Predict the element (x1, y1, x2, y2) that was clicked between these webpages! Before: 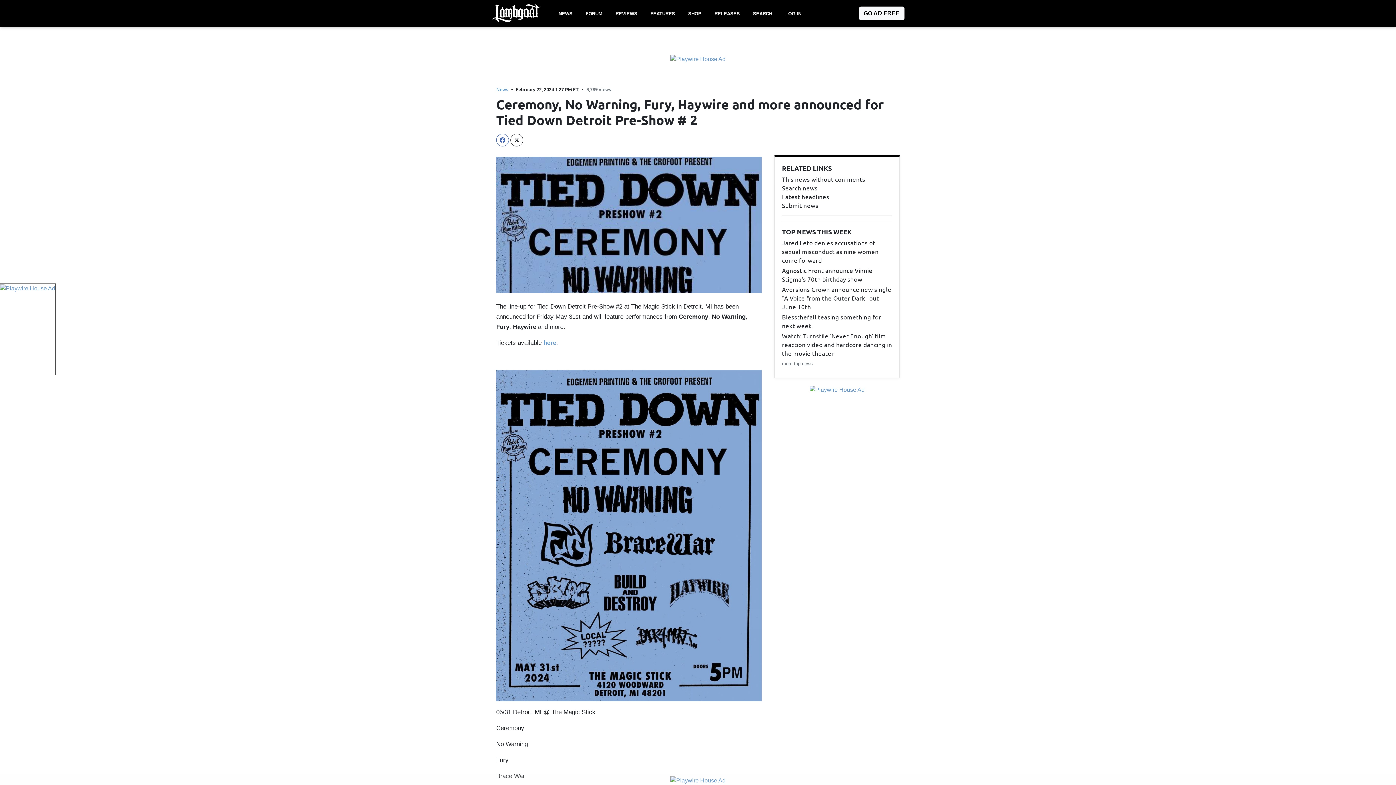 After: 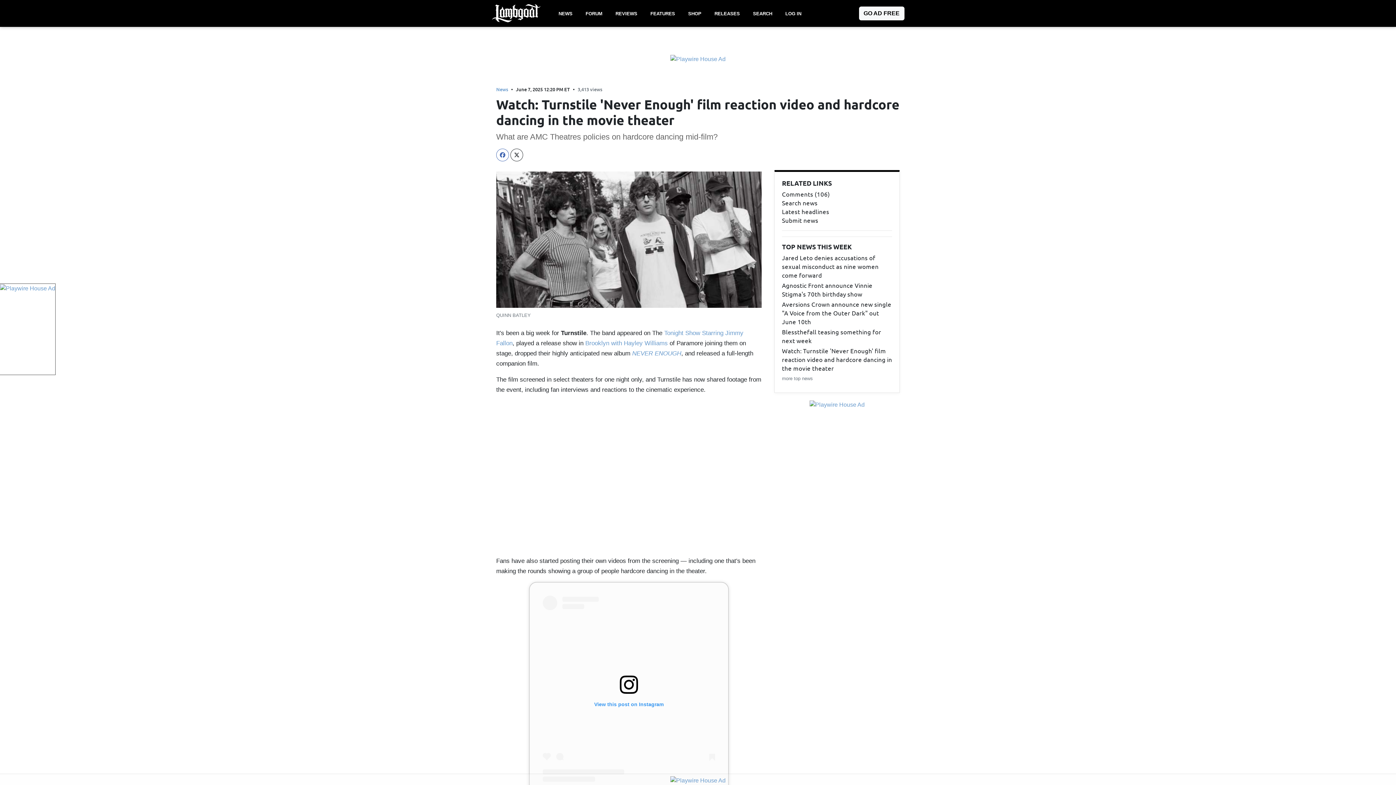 Action: label: Watch: Turnstile 'Never Enough' film reaction video and hardcore dancing in the movie theater bbox: (782, 331, 892, 357)